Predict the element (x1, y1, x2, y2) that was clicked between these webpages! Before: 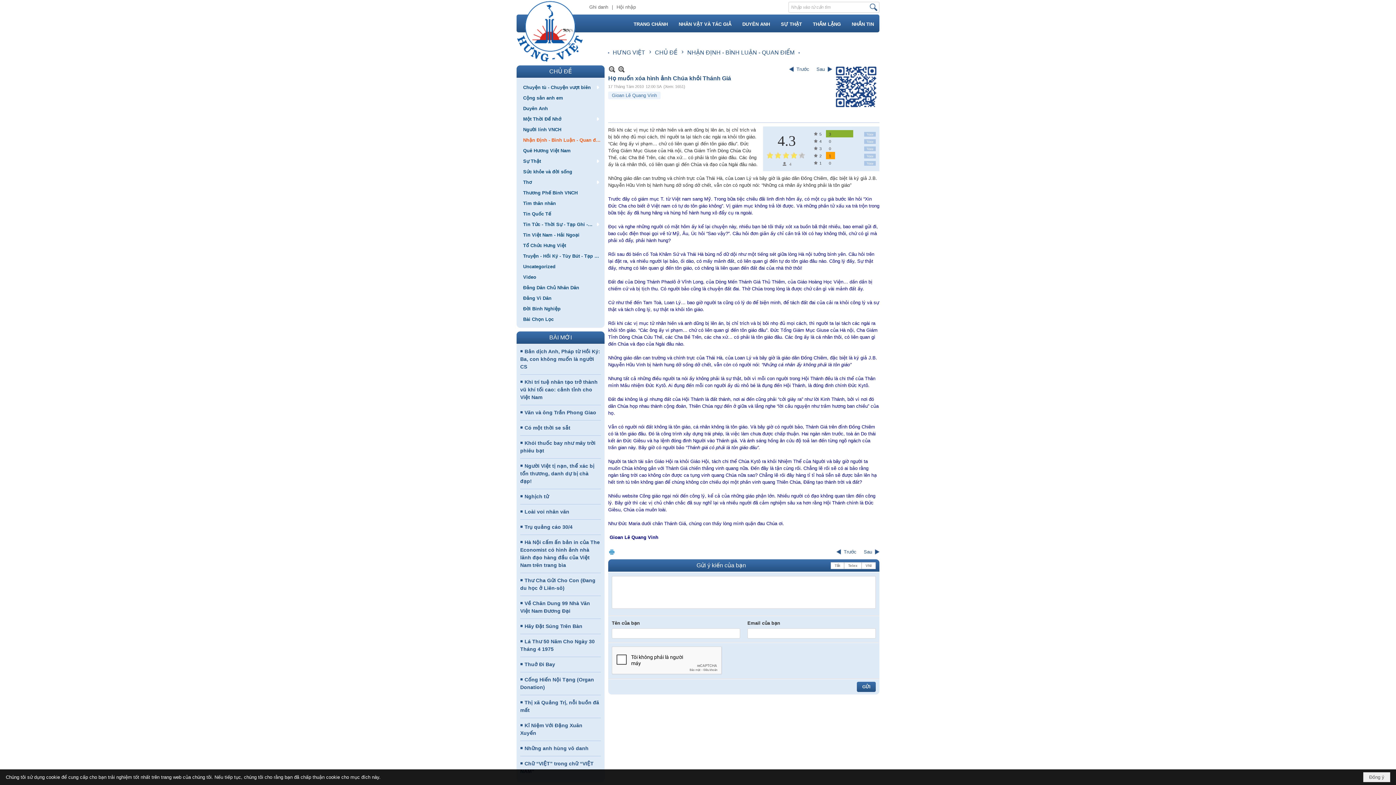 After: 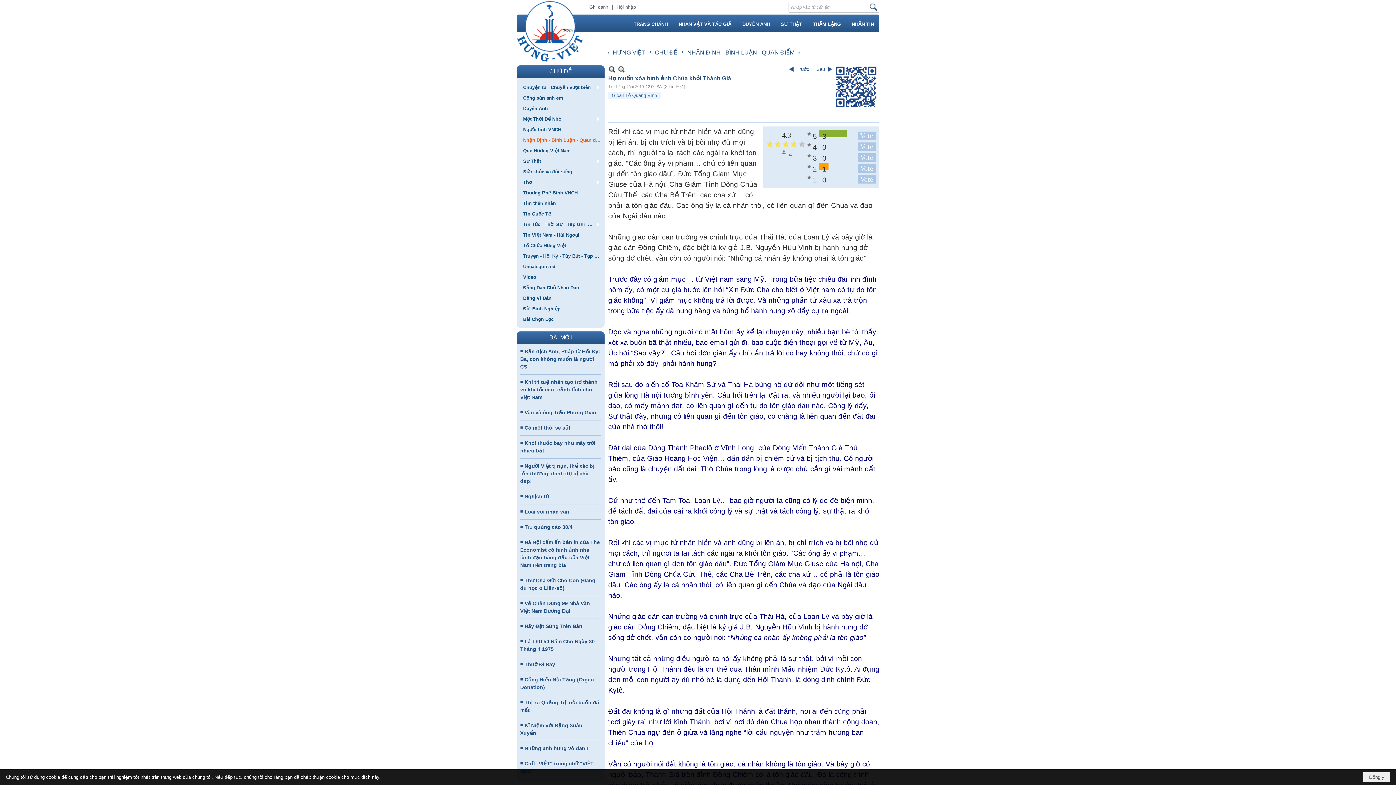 Action: bbox: (617, 65, 625, 73)